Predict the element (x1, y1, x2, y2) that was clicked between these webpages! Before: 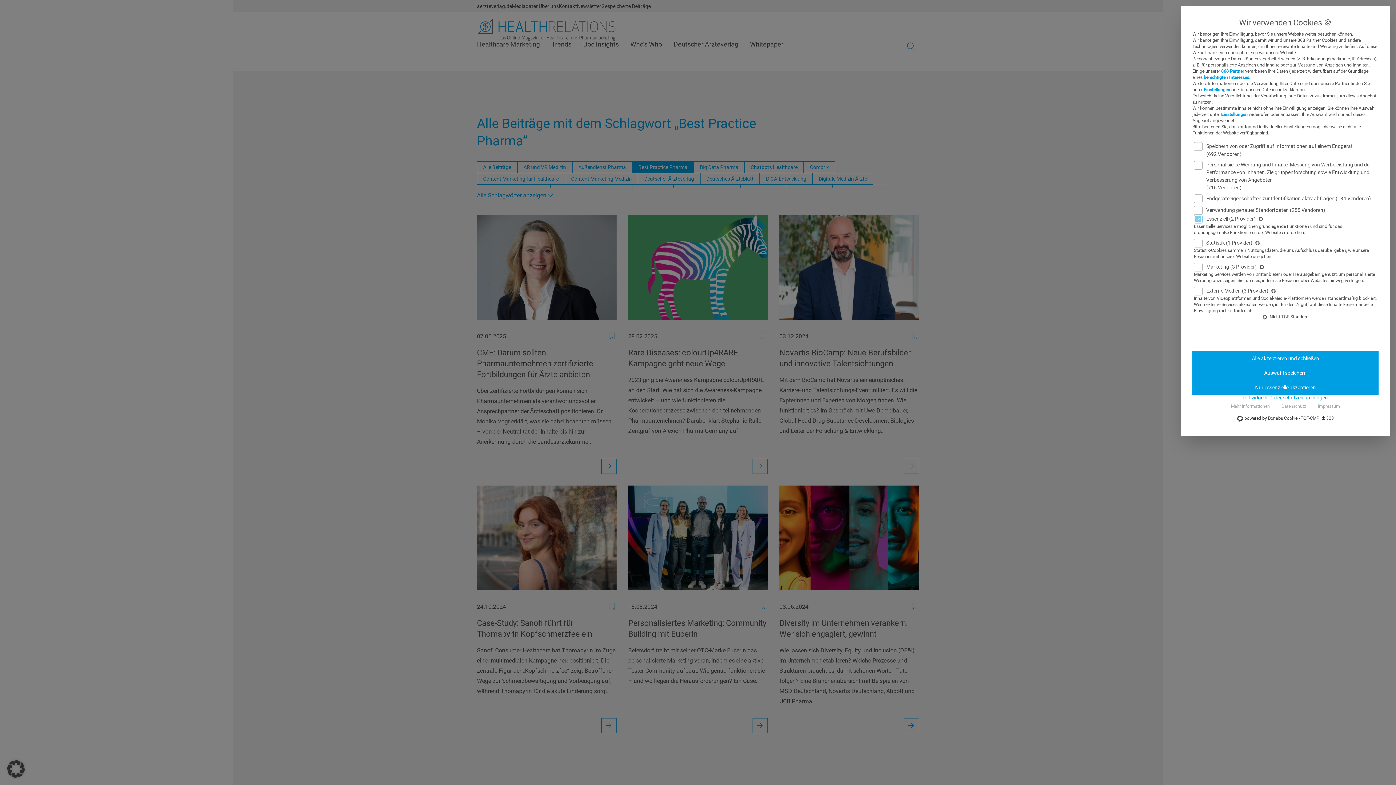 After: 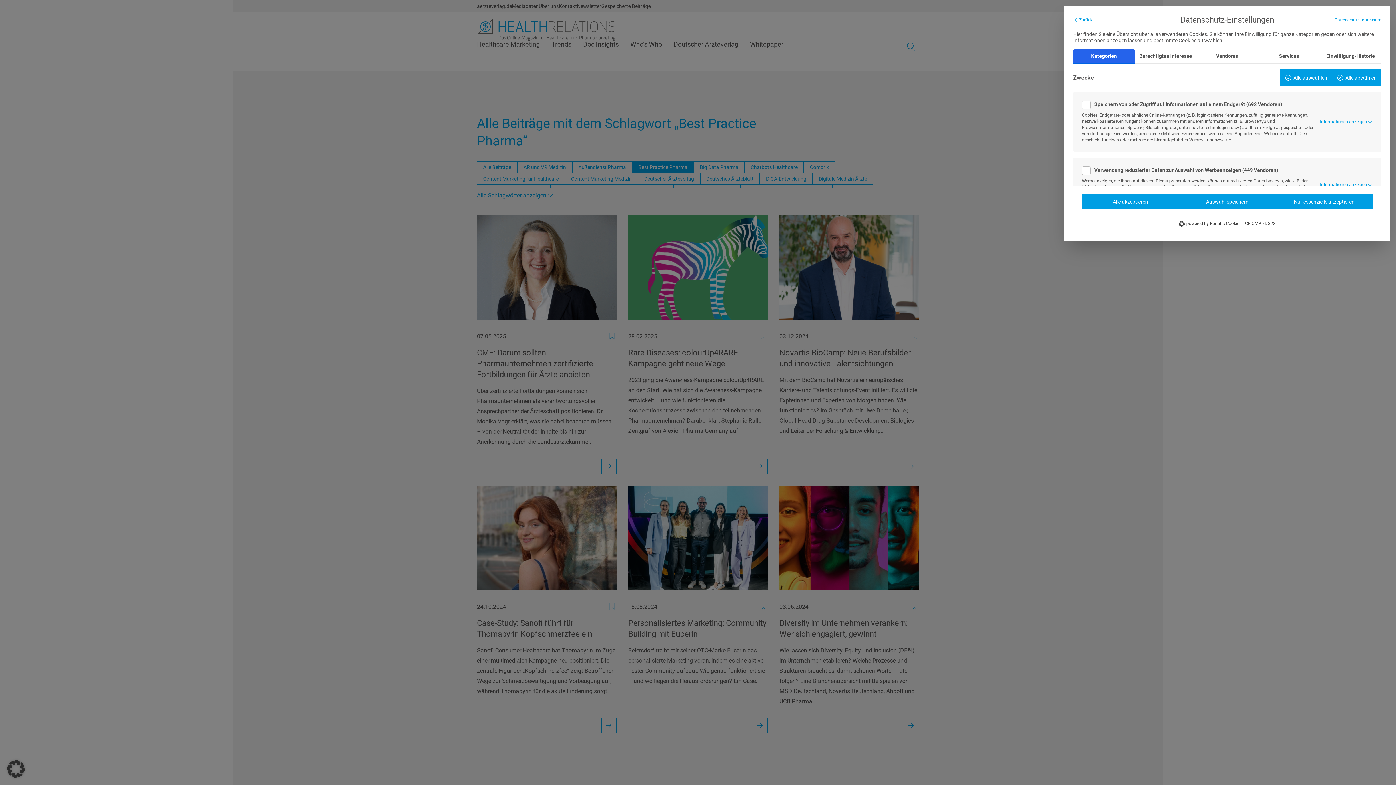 Action: bbox: (1221, 112, 1248, 117) label: Einstellungen